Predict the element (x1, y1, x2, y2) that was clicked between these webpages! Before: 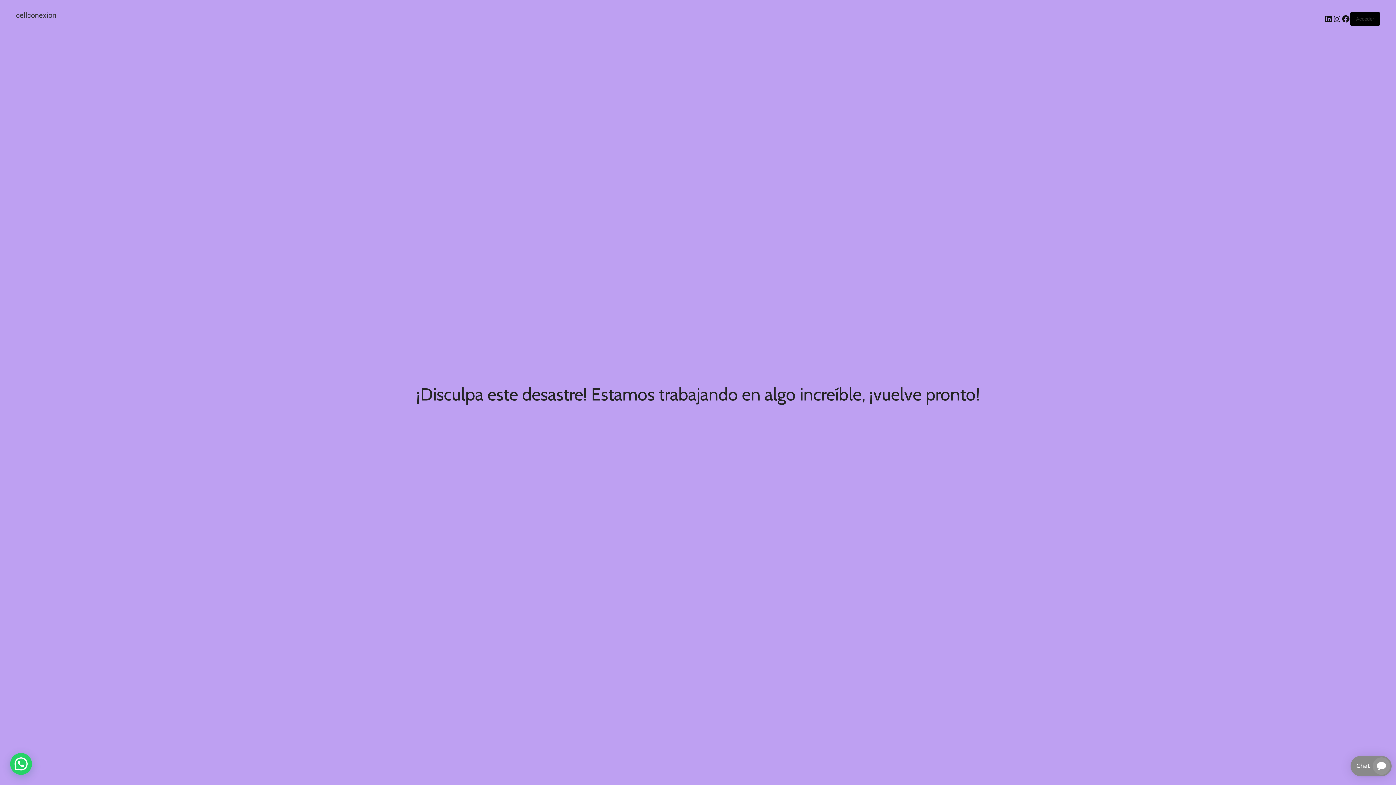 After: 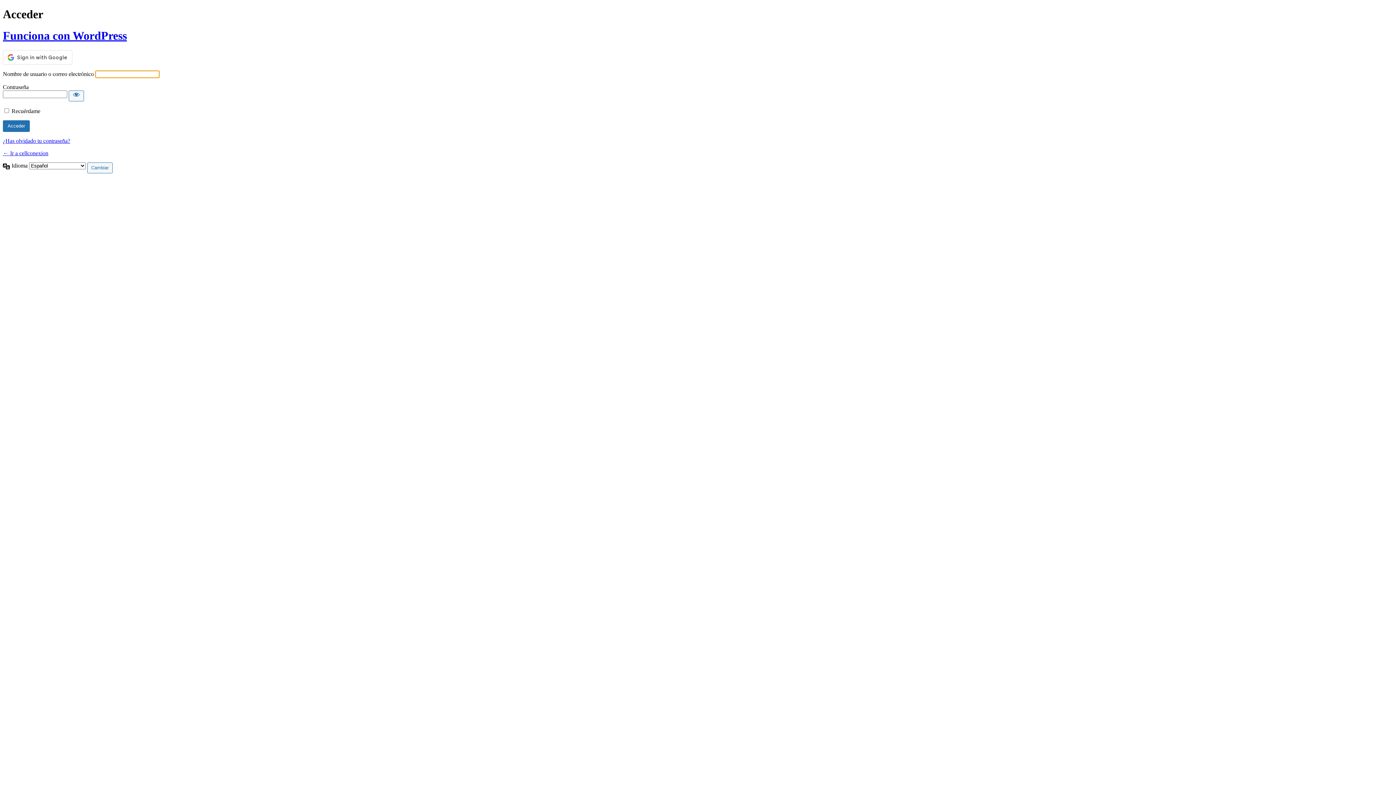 Action: label: Acceder bbox: (1356, 16, 1374, 21)